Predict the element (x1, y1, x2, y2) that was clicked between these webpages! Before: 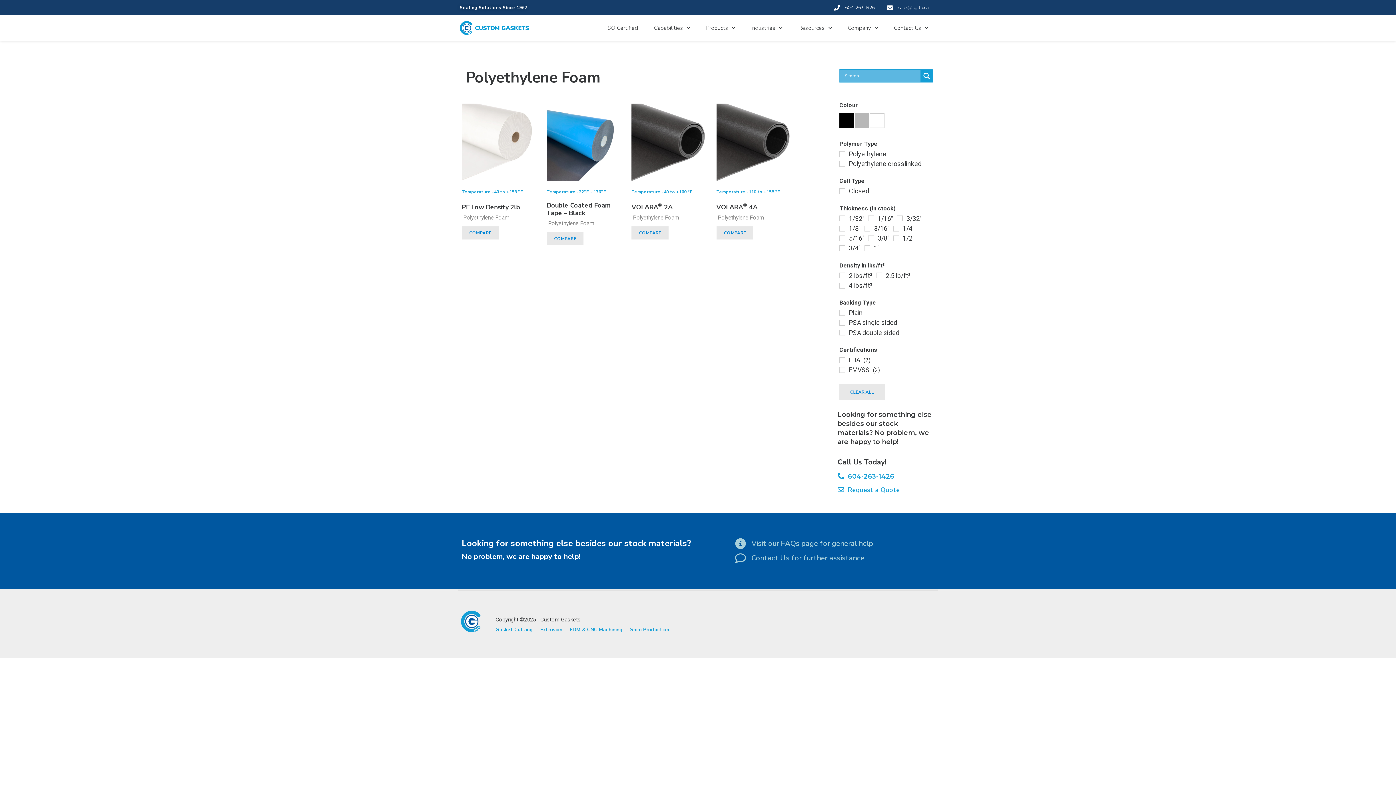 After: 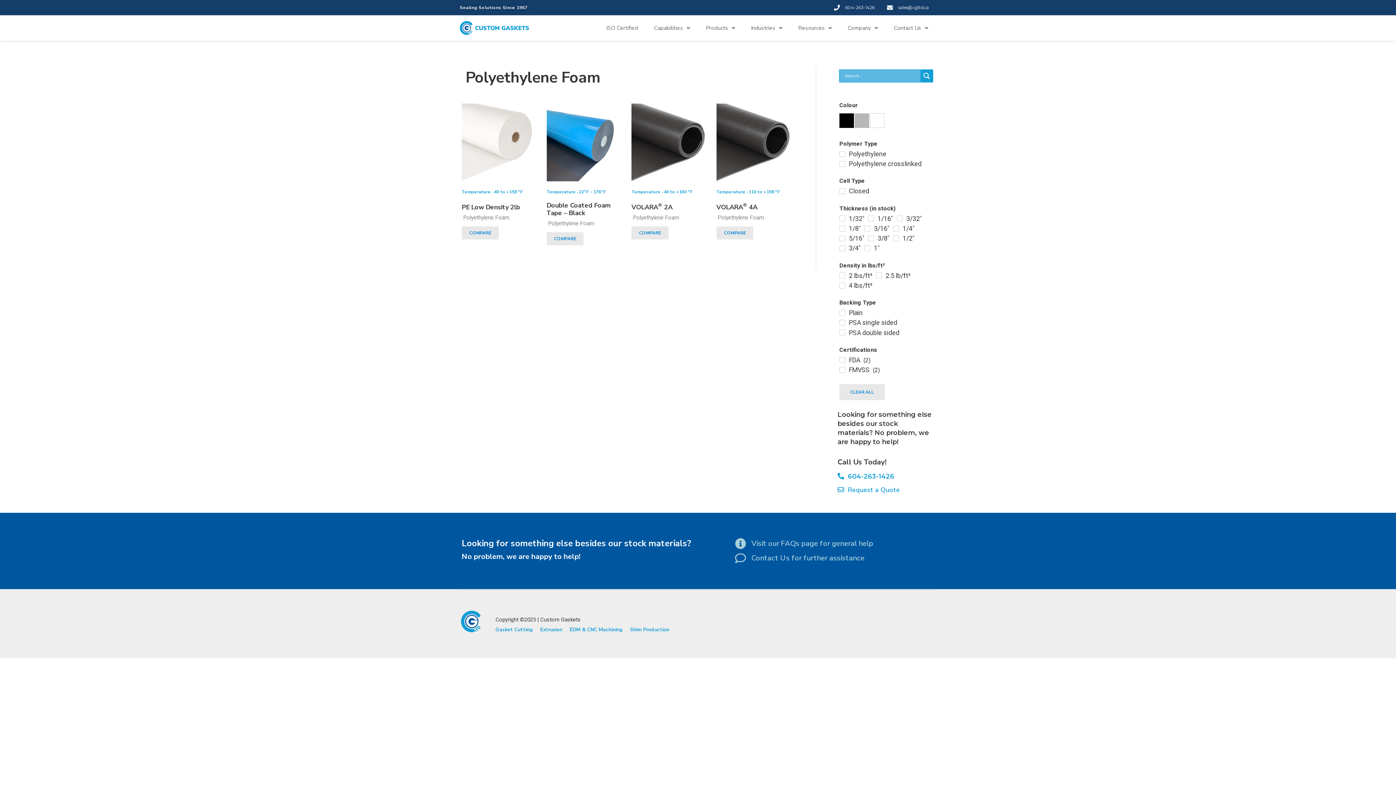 Action: label: 604-263-1426 bbox: (832, 2, 874, 13)